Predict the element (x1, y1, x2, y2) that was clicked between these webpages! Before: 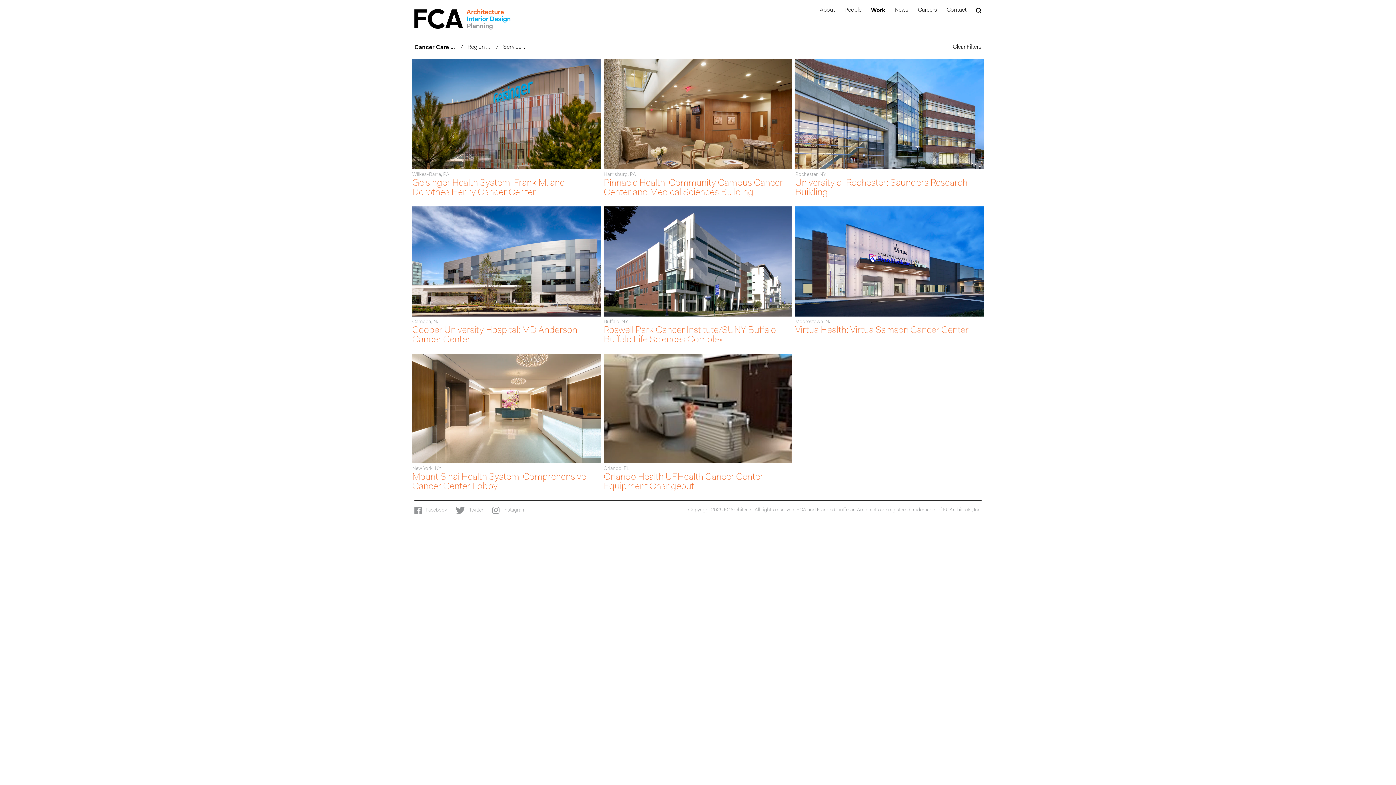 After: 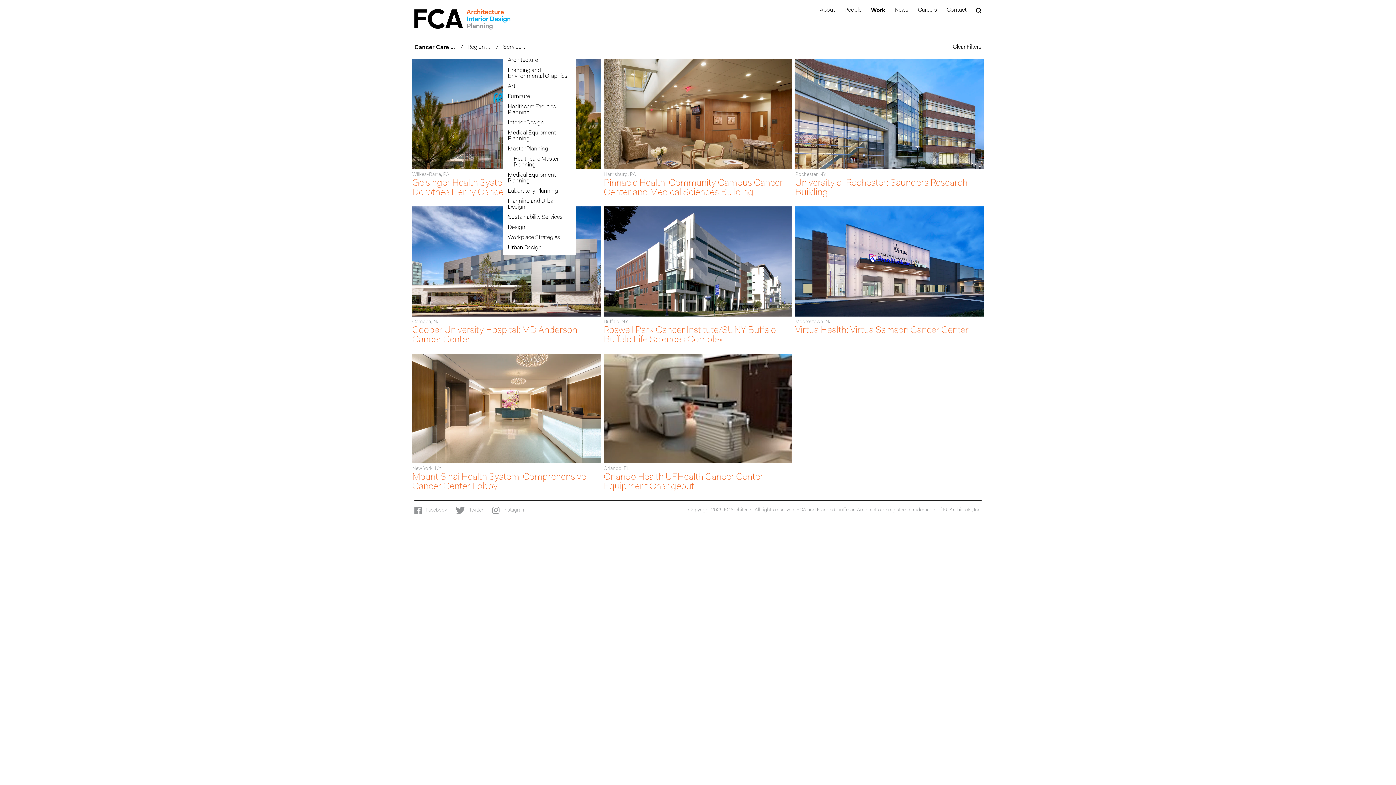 Action: label: Service  bbox: (503, 44, 531, 50)